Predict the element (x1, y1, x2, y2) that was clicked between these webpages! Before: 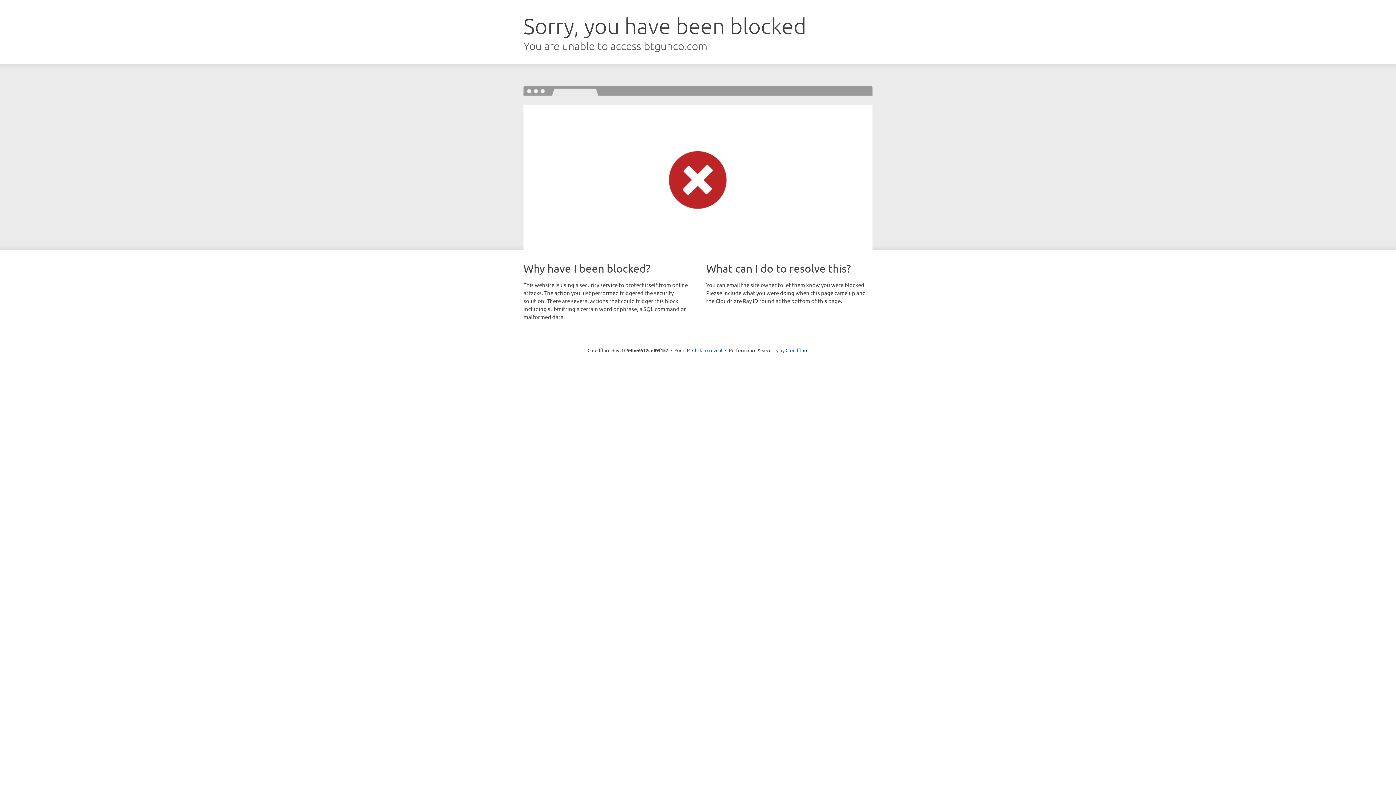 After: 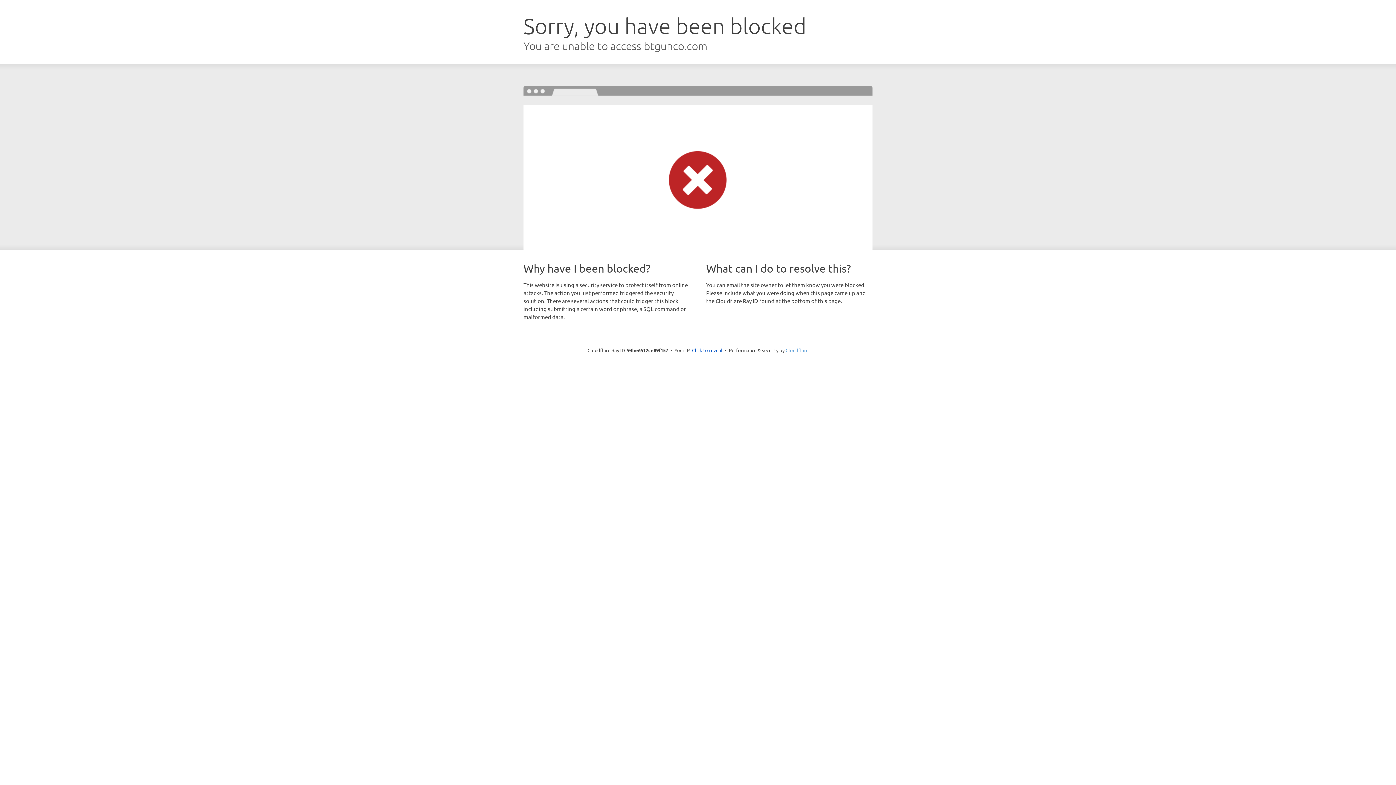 Action: label: Cloudflare bbox: (785, 347, 808, 353)